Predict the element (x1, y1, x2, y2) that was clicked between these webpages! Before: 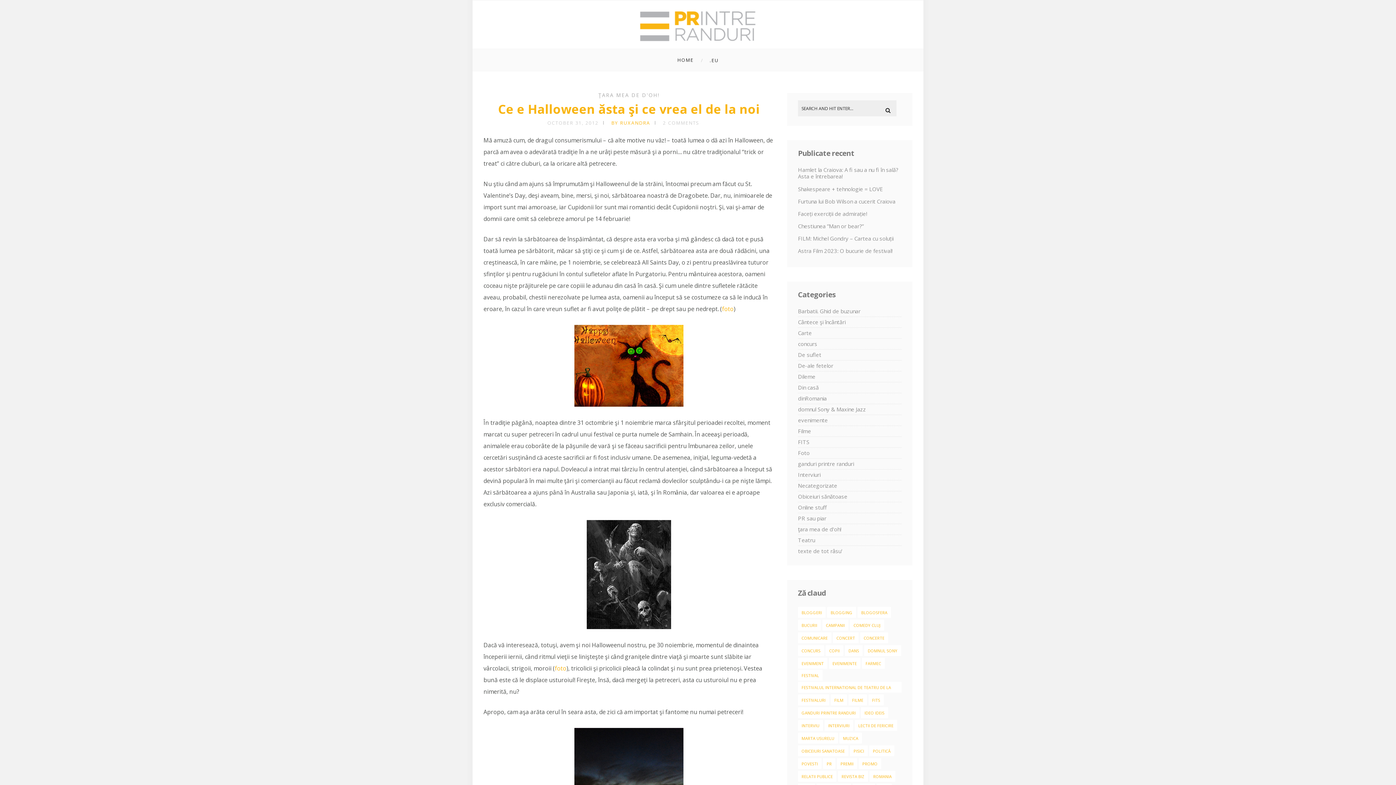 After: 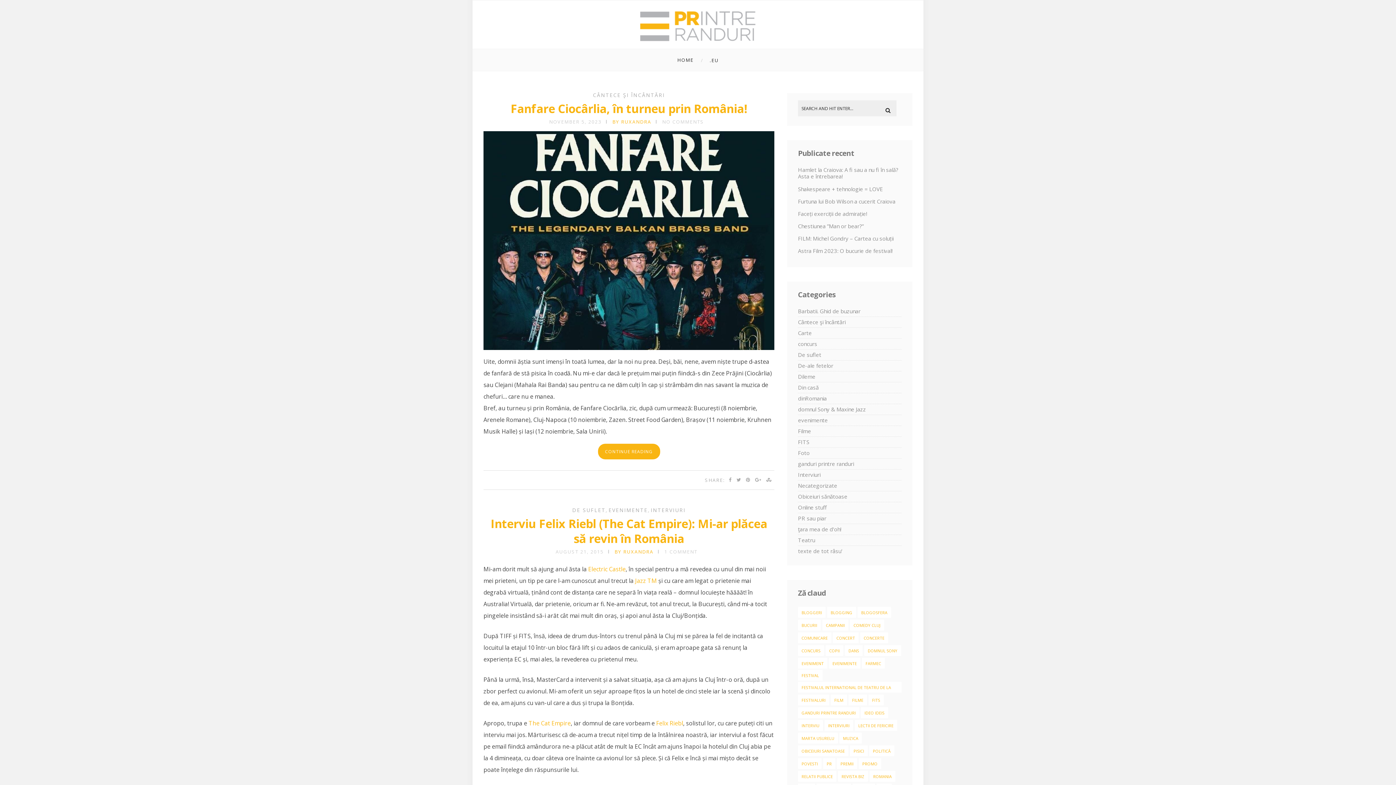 Action: label: concert (21 items) bbox: (833, 632, 858, 643)